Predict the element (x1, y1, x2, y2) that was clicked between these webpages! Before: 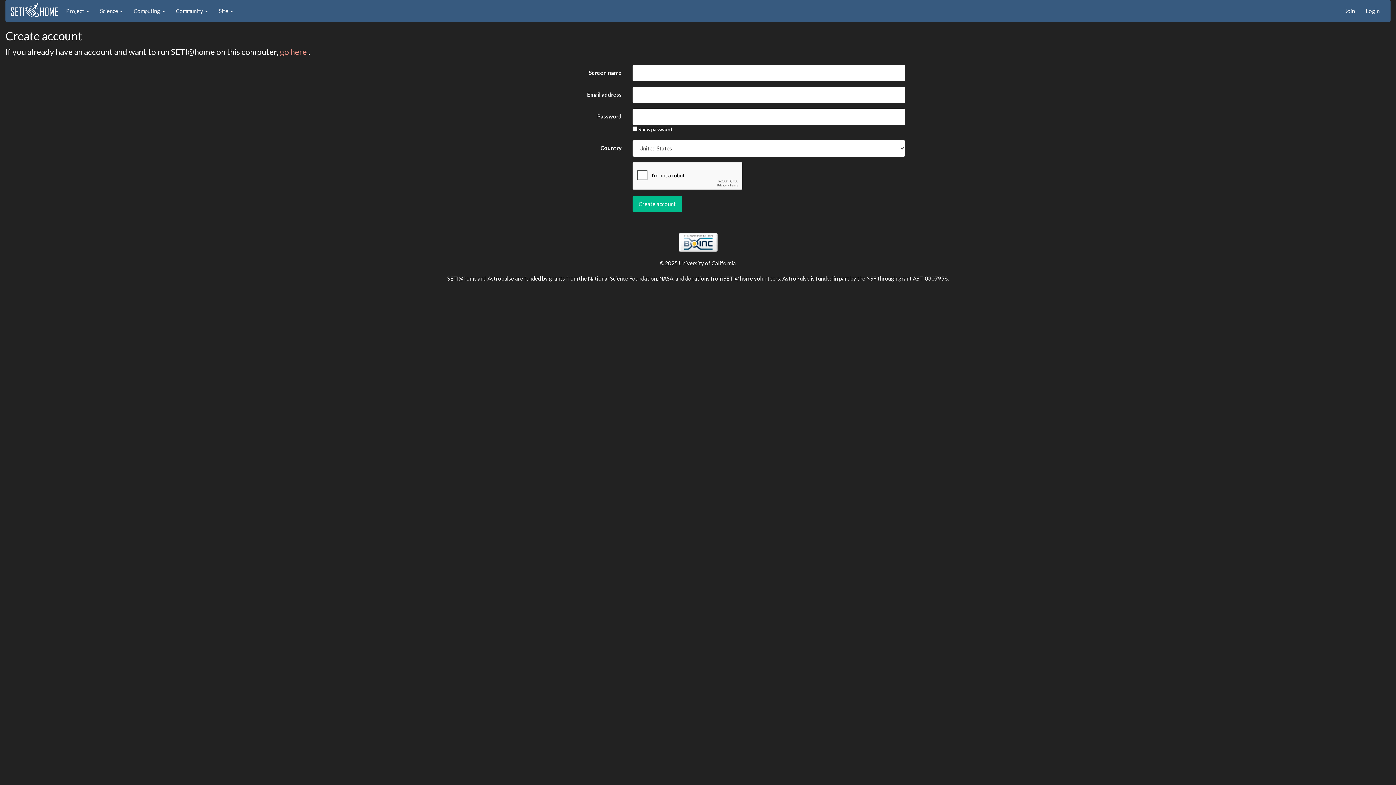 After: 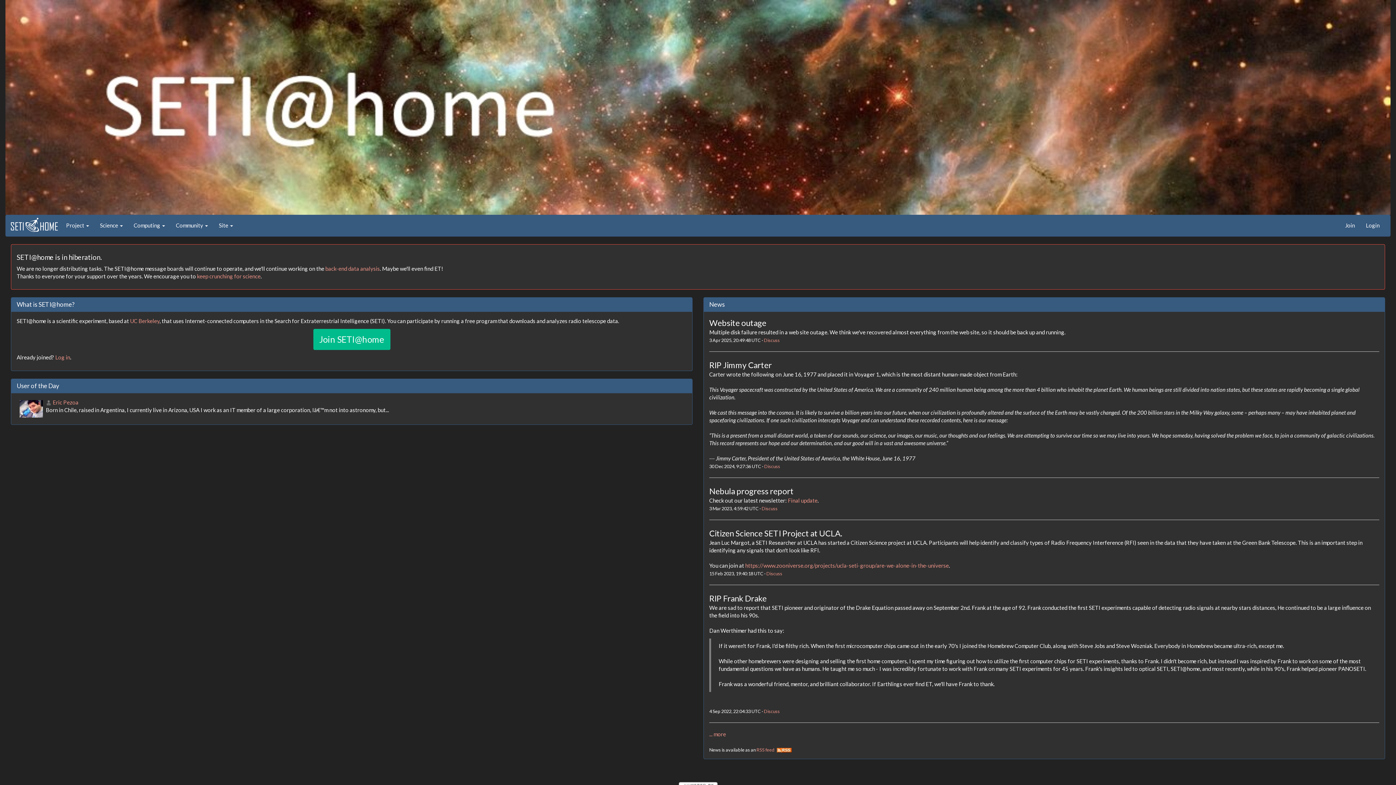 Action: bbox: (10, 4, 58, 11)